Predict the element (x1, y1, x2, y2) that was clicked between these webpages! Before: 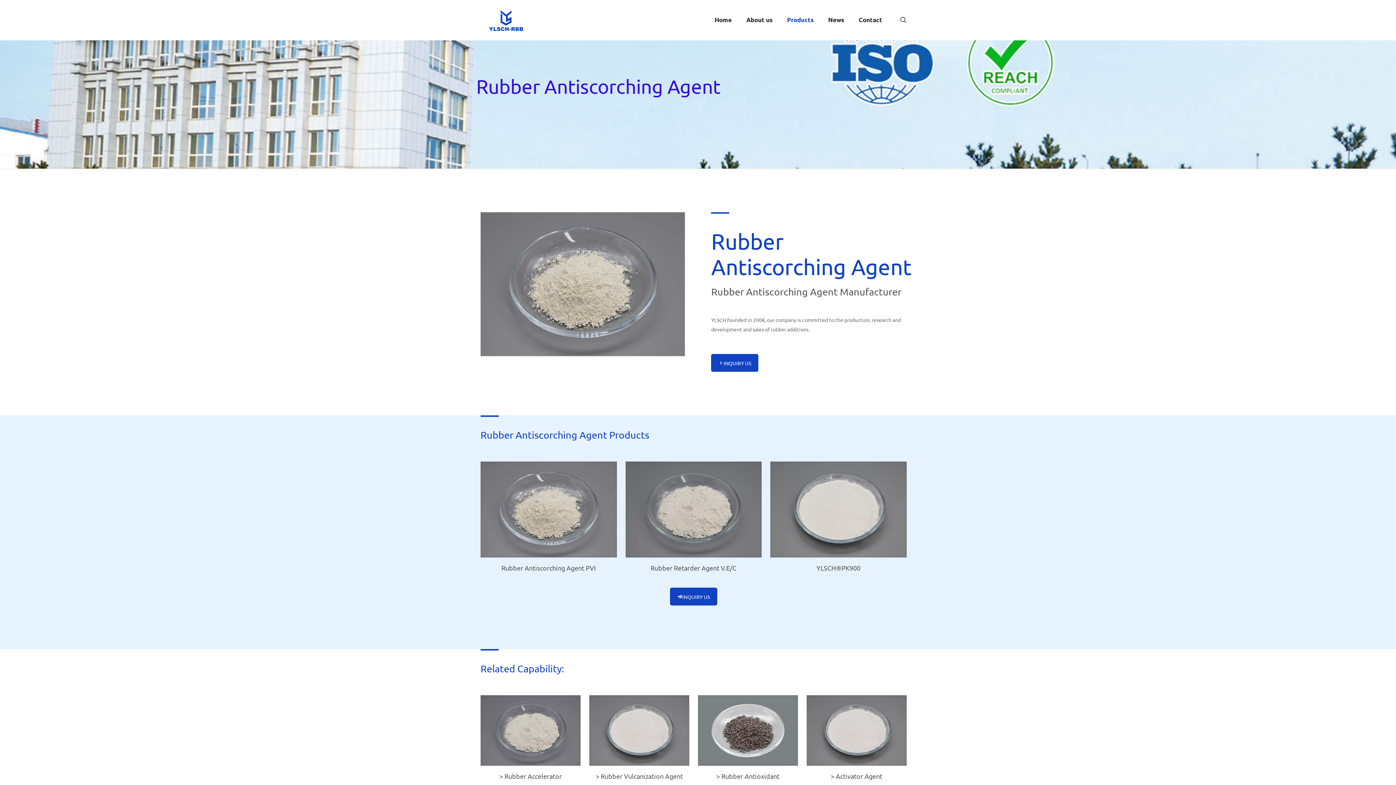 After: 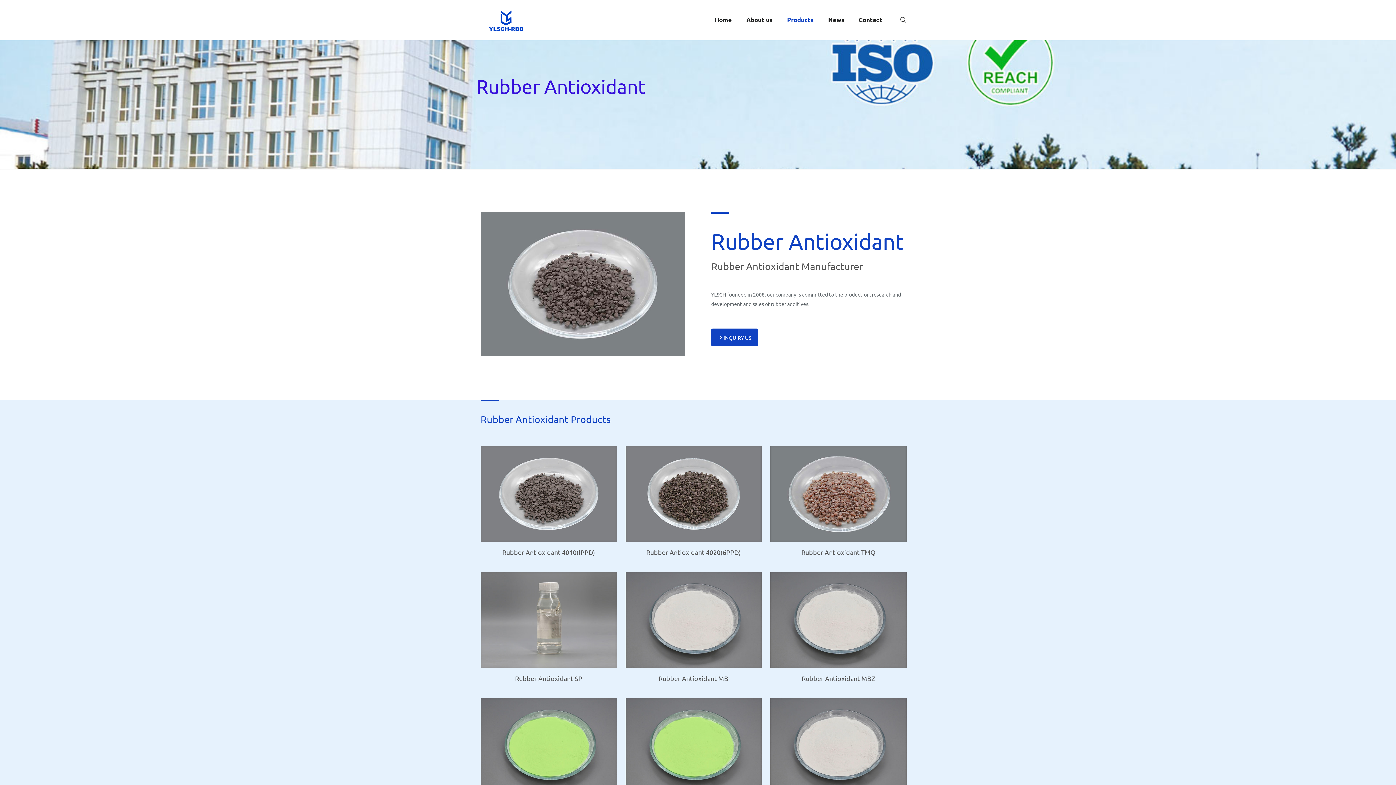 Action: bbox: (698, 695, 798, 766)